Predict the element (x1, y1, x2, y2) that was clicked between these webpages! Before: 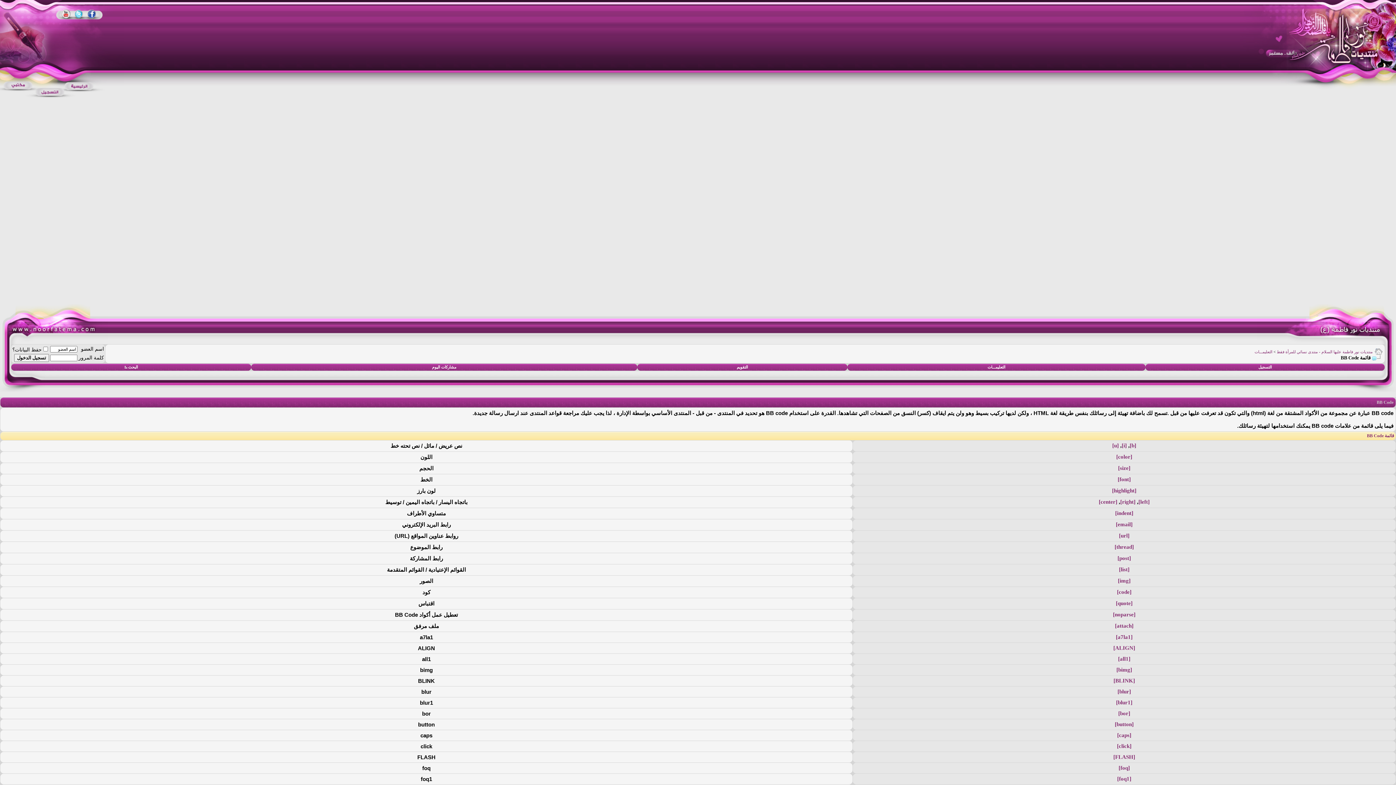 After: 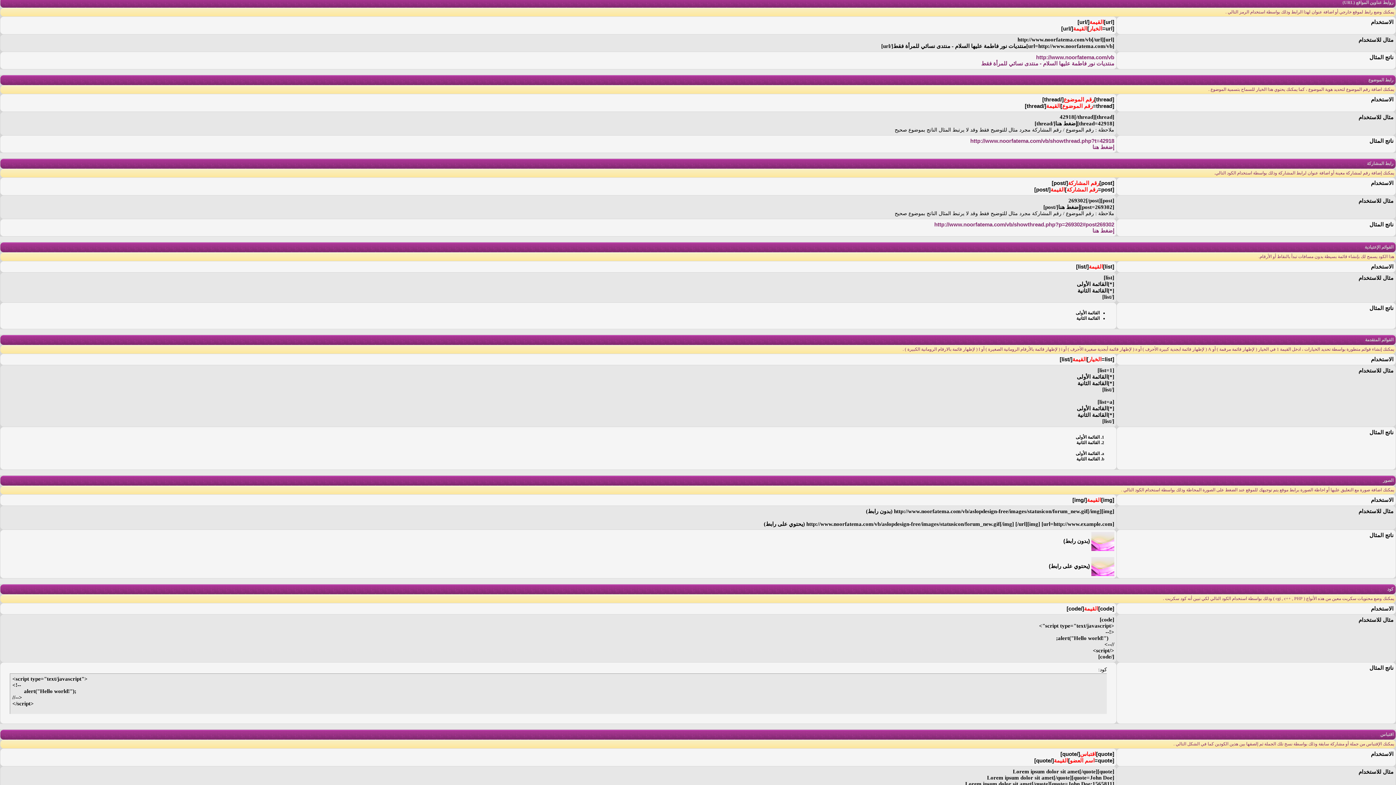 Action: bbox: (1119, 533, 1129, 538) label: [url]